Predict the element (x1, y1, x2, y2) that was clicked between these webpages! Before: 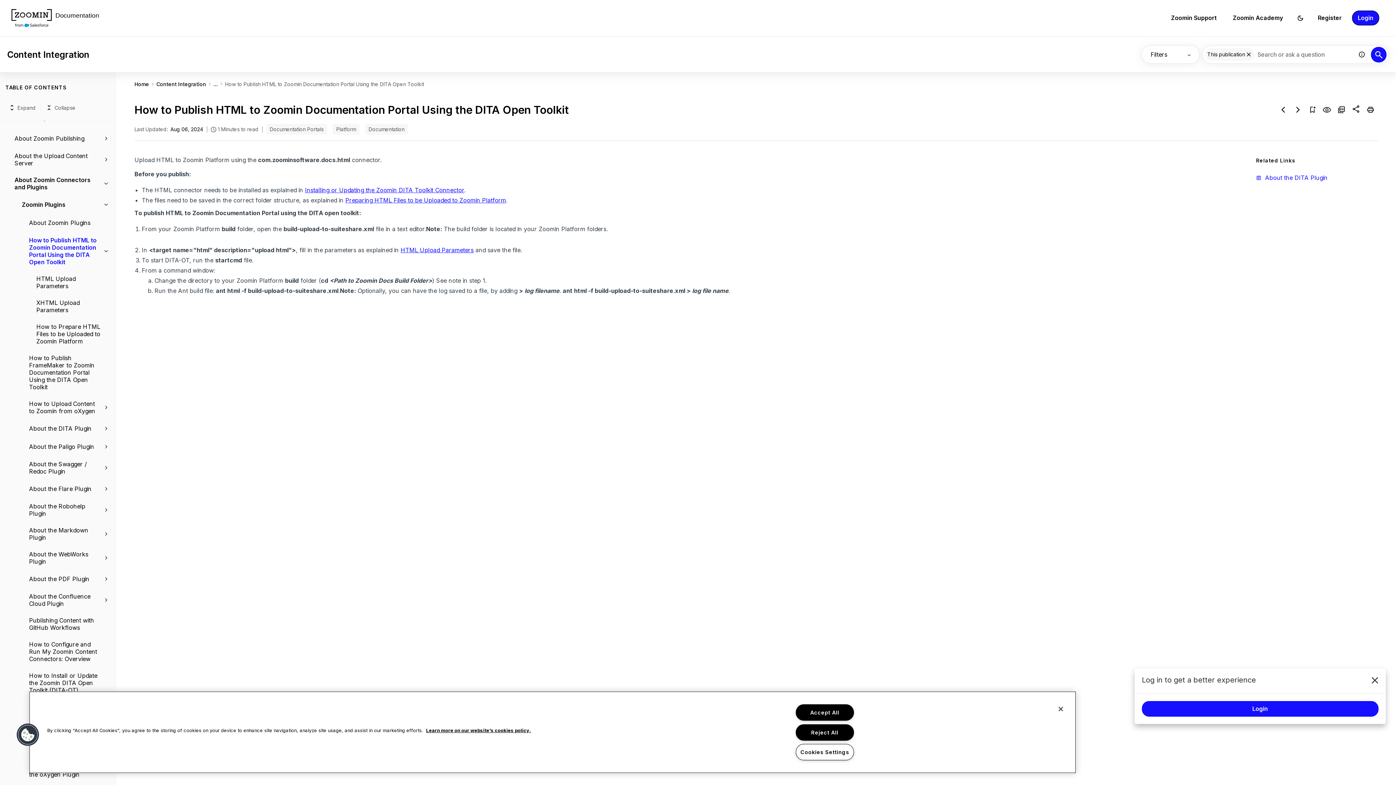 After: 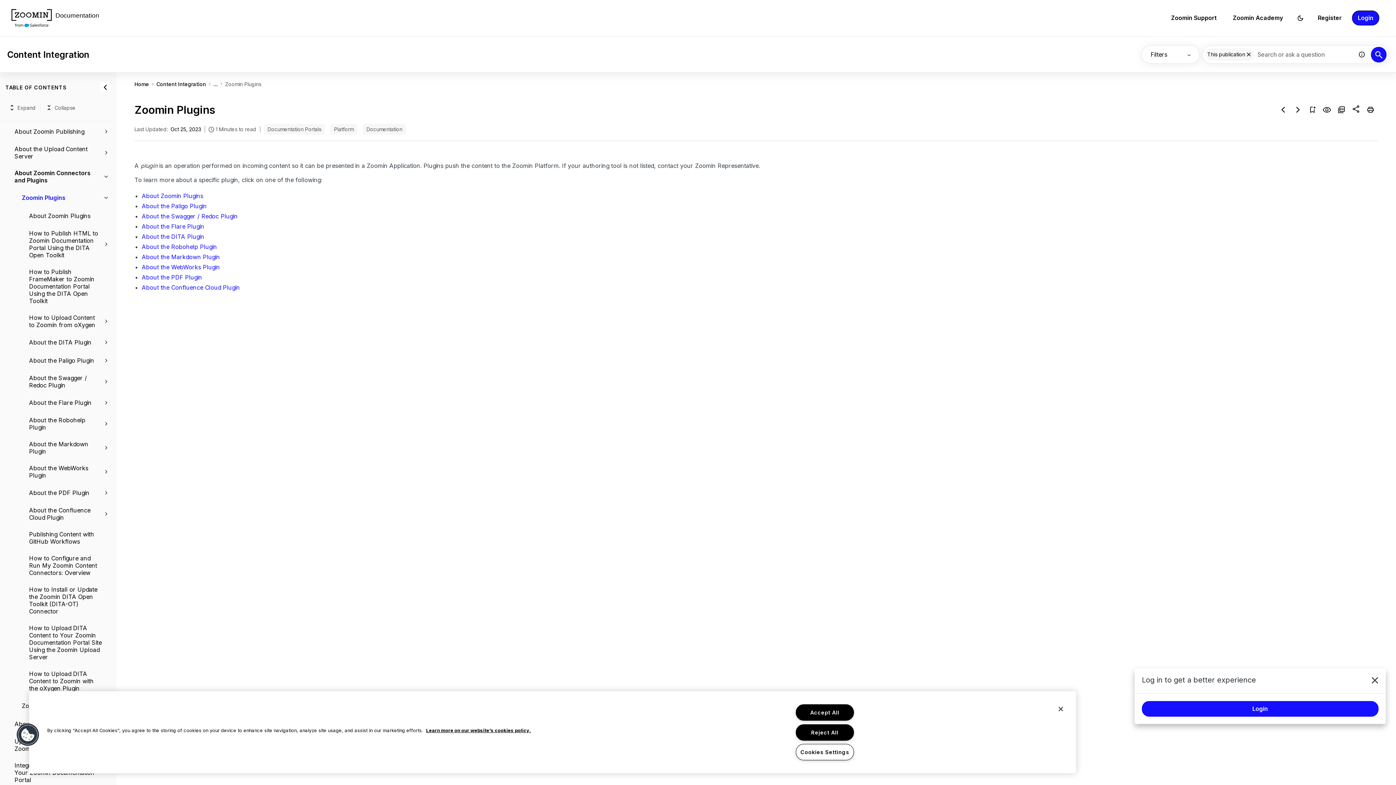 Action: label: Zoomin Plugins bbox: (21, 215, 101, 224)